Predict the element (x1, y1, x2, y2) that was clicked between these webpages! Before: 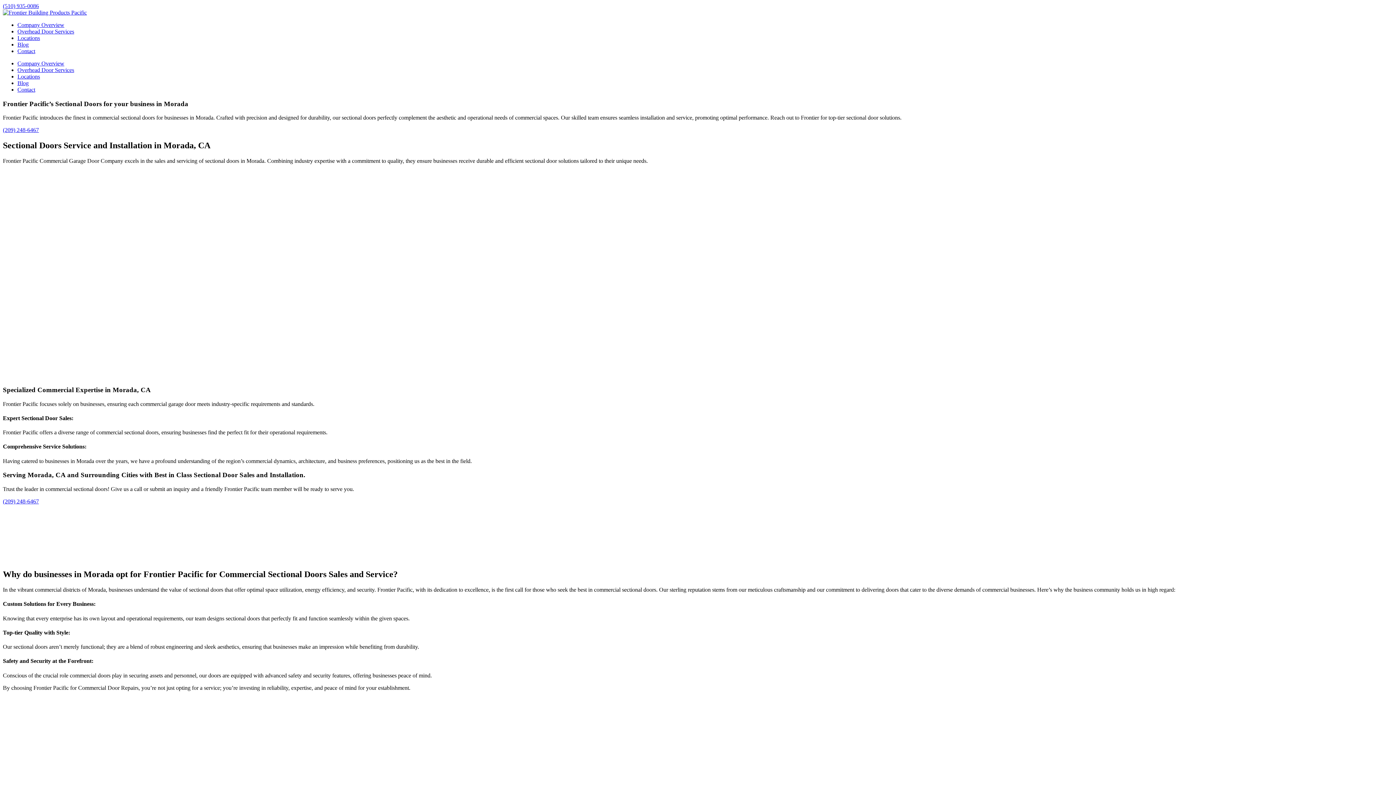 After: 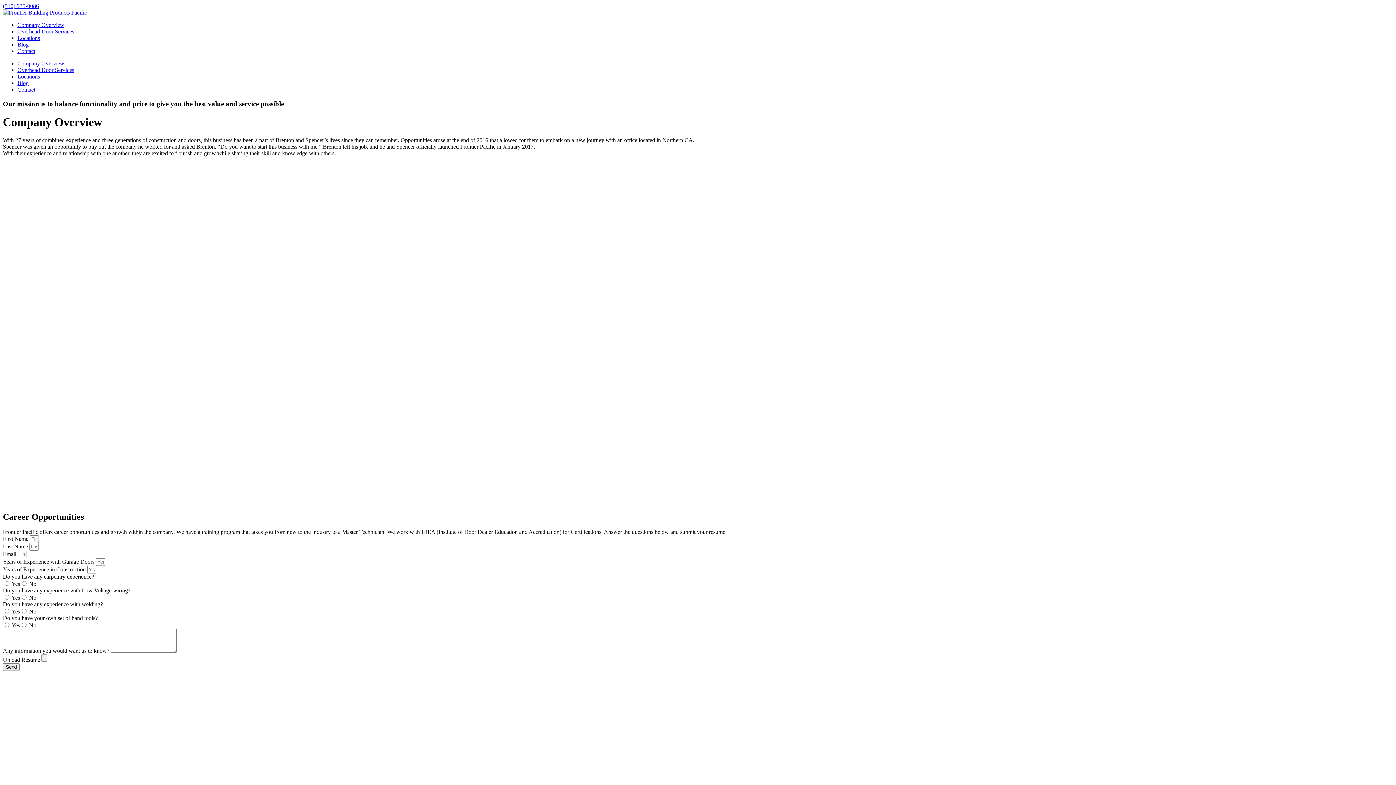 Action: bbox: (17, 21, 64, 28) label: Company Overview